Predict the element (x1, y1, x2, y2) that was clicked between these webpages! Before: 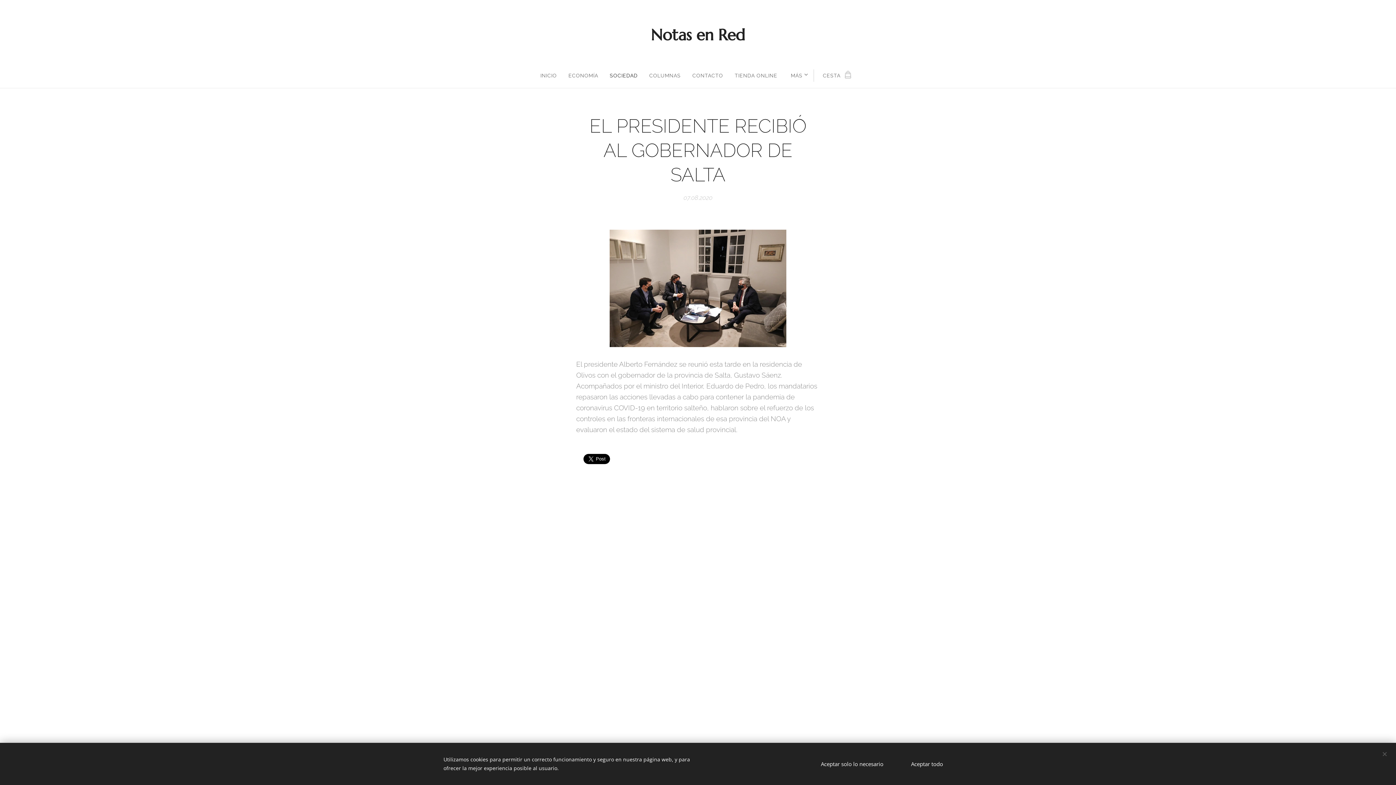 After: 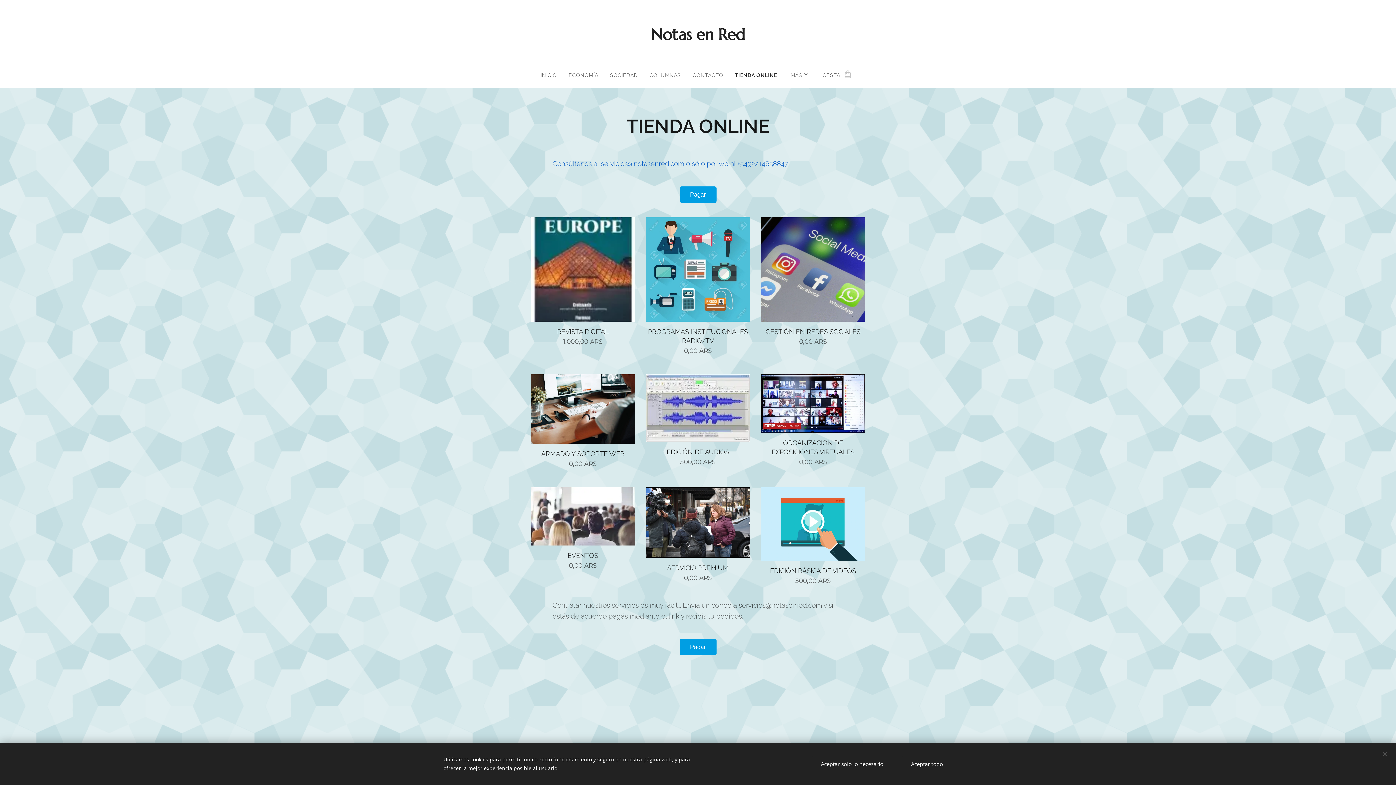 Action: bbox: (729, 66, 783, 84) label: TIENDA ONLINE